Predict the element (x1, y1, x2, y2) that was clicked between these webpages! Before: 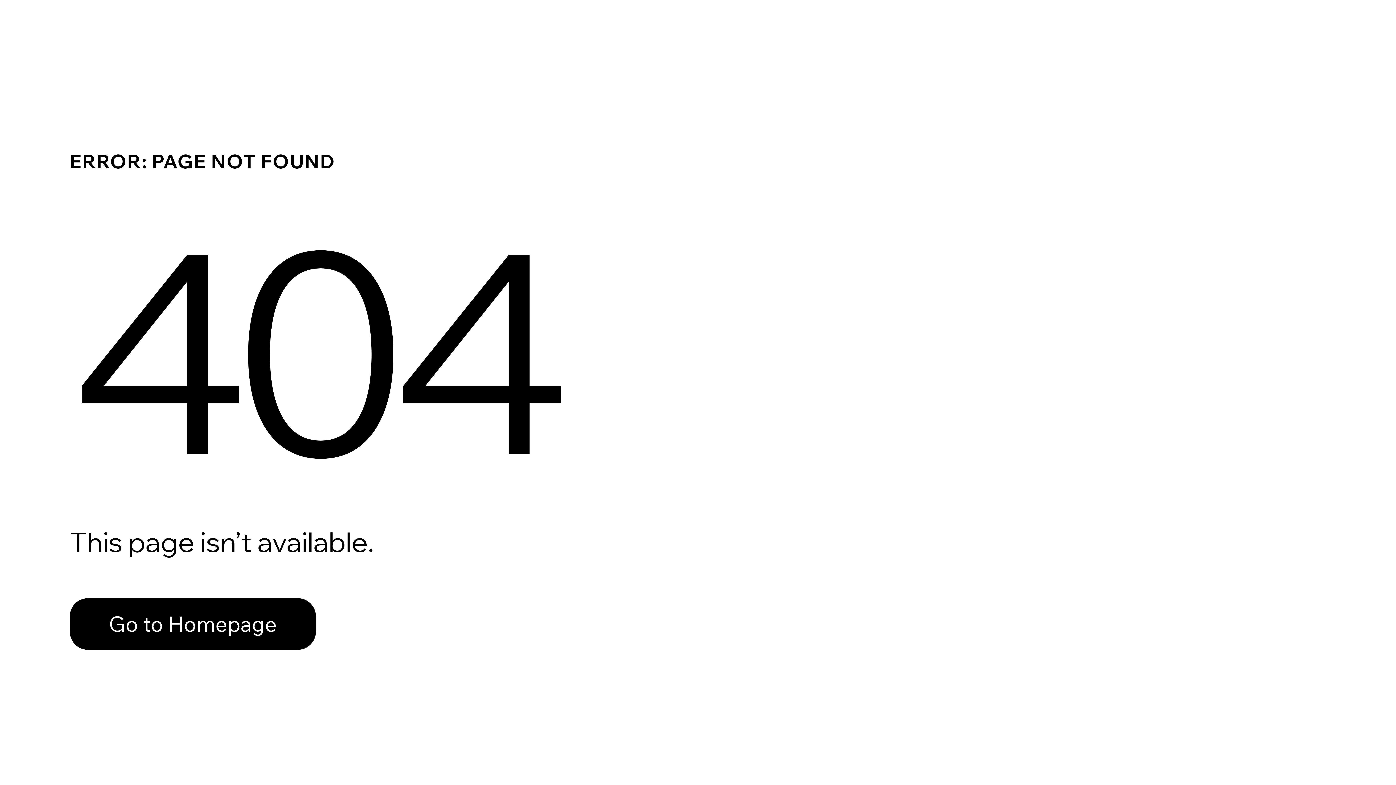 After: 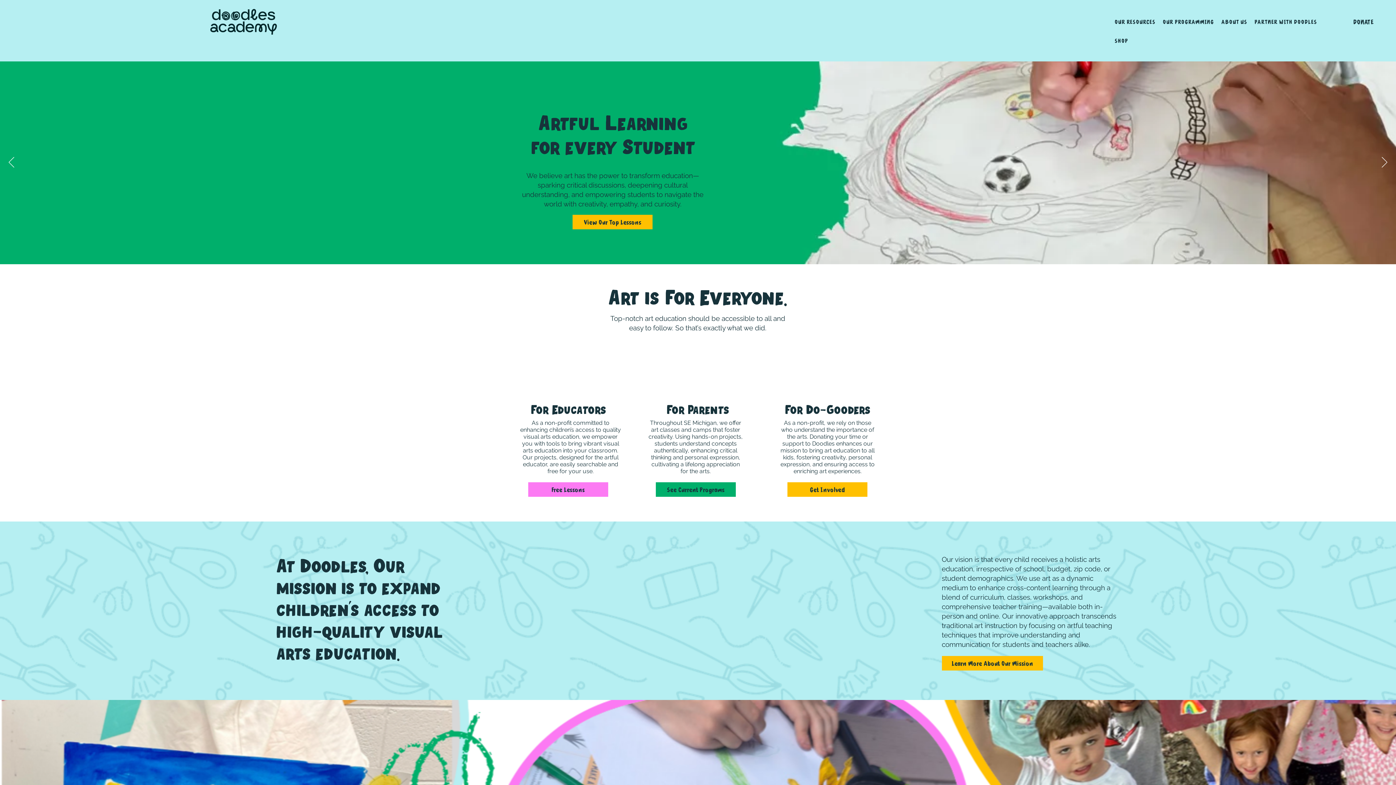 Action: bbox: (69, 582, 768, 659) label: Go to Homepage